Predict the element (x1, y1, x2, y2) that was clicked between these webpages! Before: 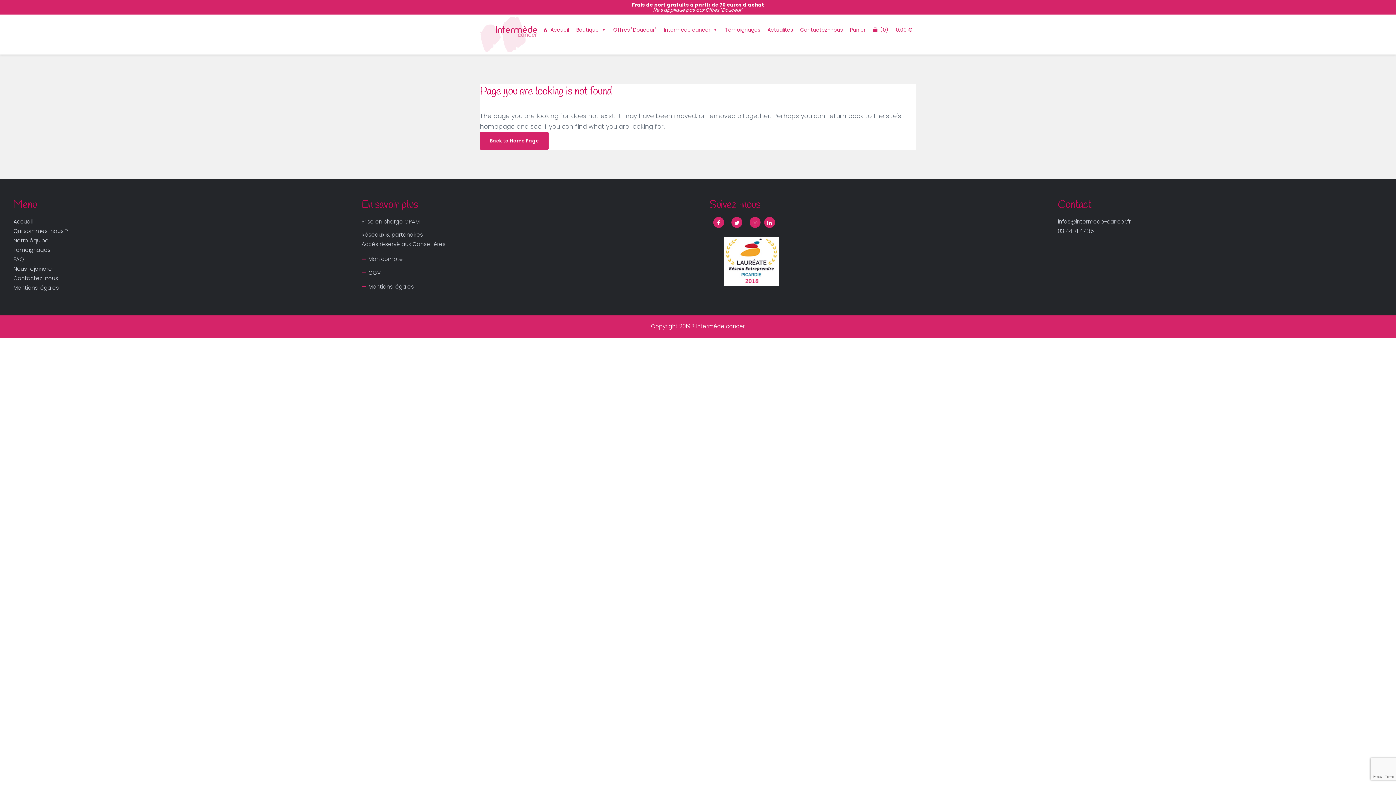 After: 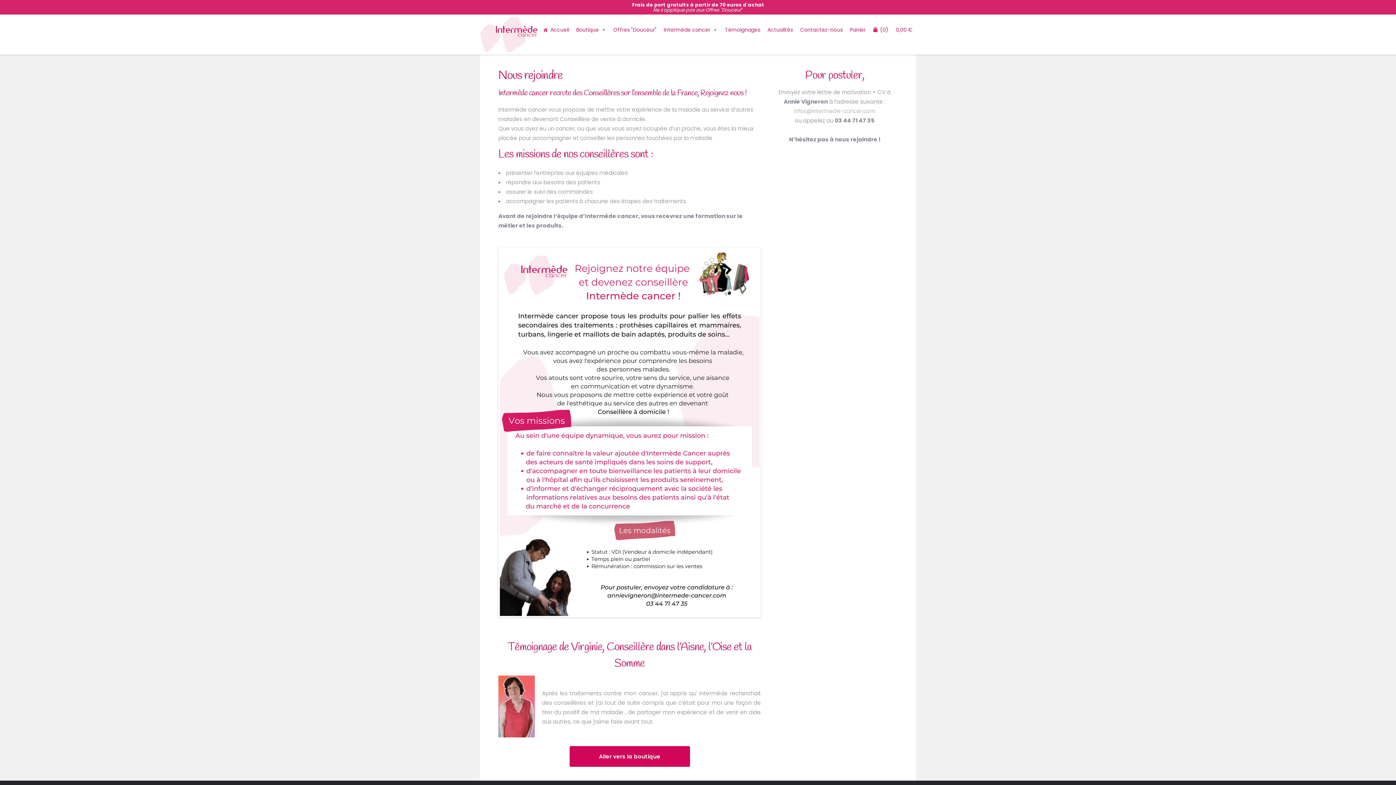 Action: bbox: (13, 265, 52, 272) label: Nous rejoindre